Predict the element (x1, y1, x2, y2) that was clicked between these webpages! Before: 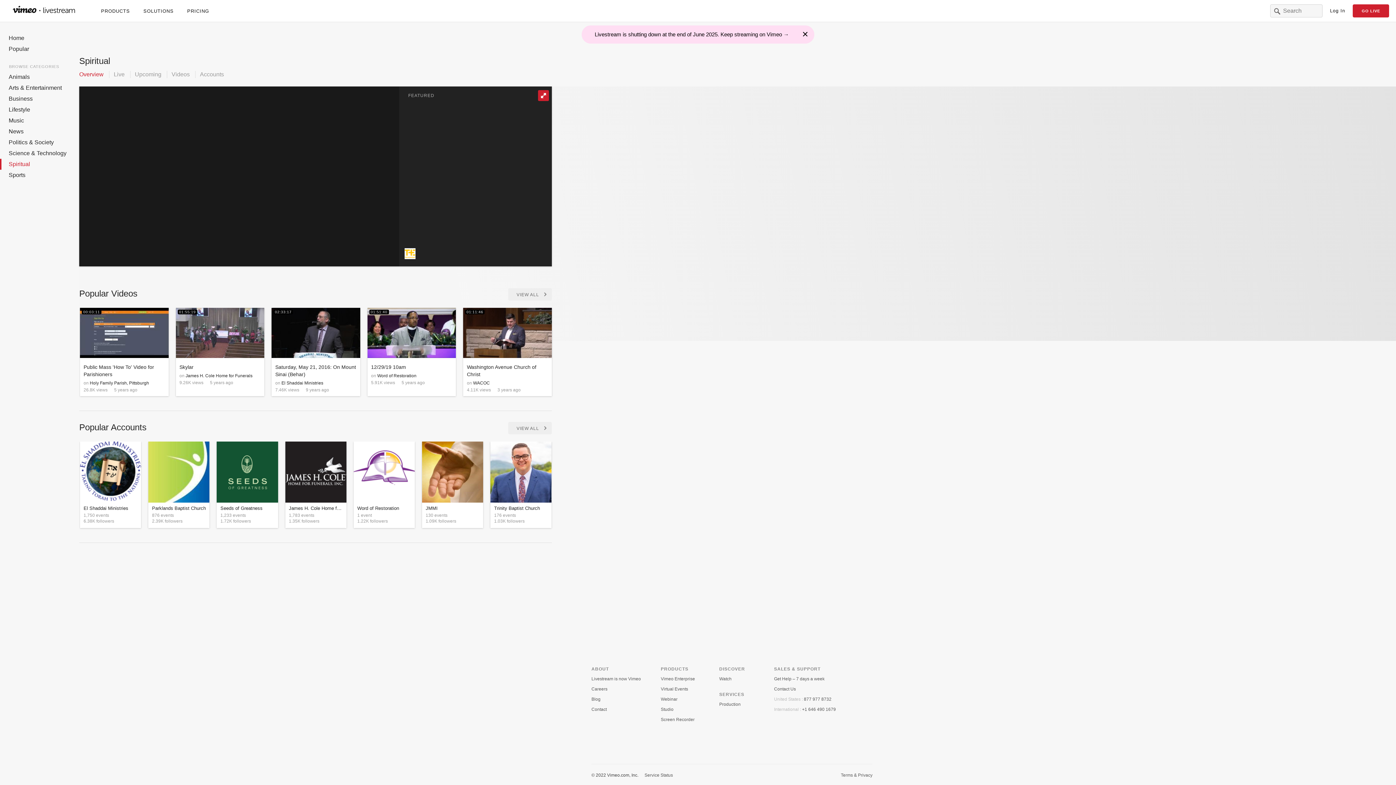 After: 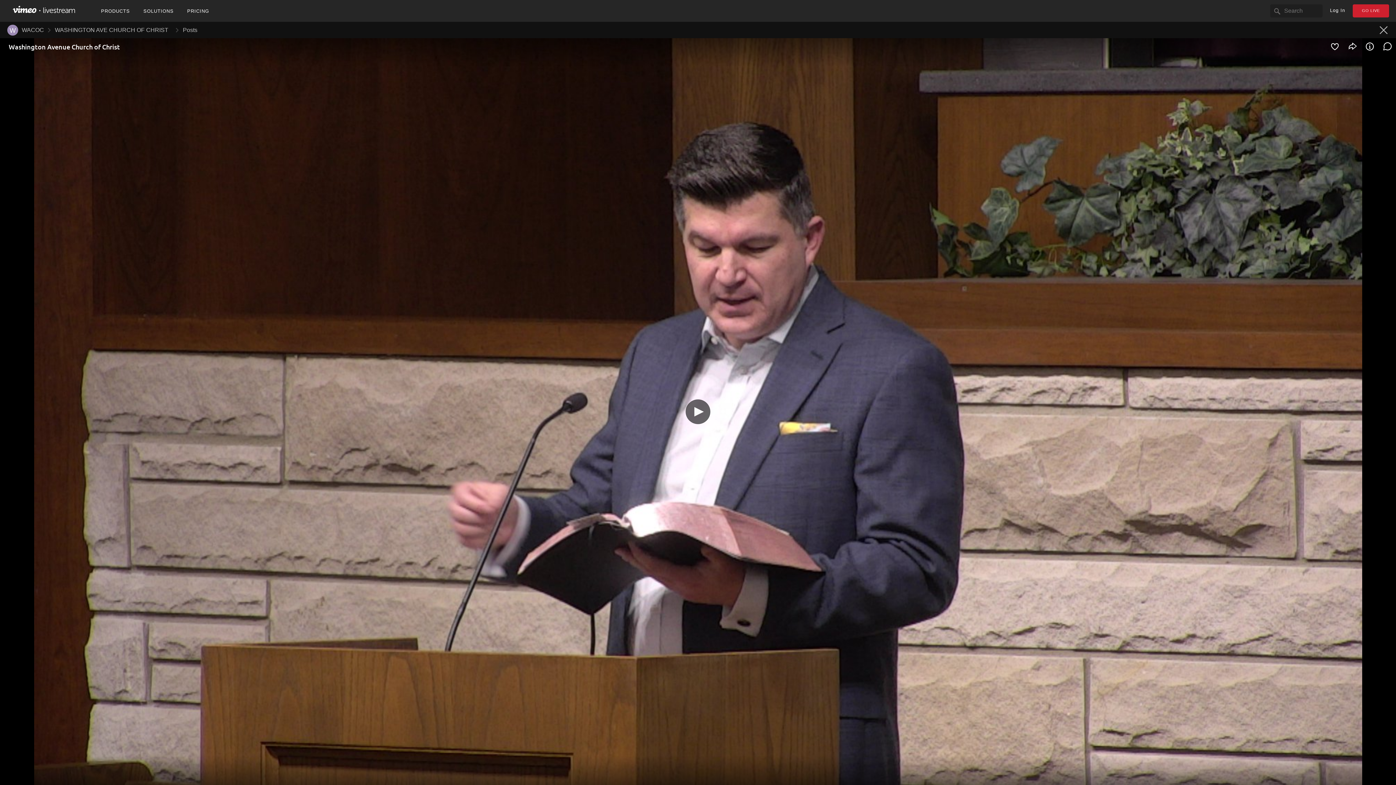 Action: bbox: (467, 363, 548, 378) label: Washington Avenue Church of Christ